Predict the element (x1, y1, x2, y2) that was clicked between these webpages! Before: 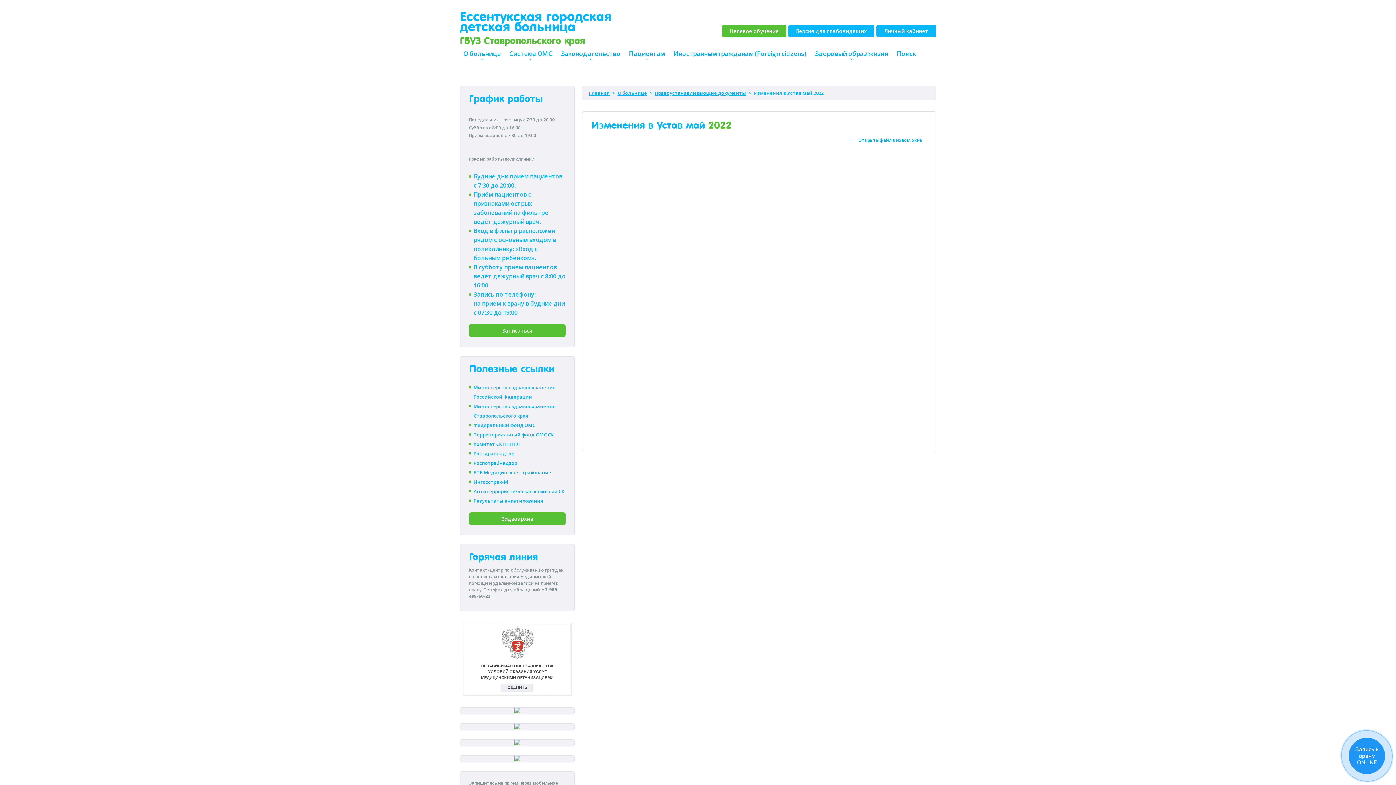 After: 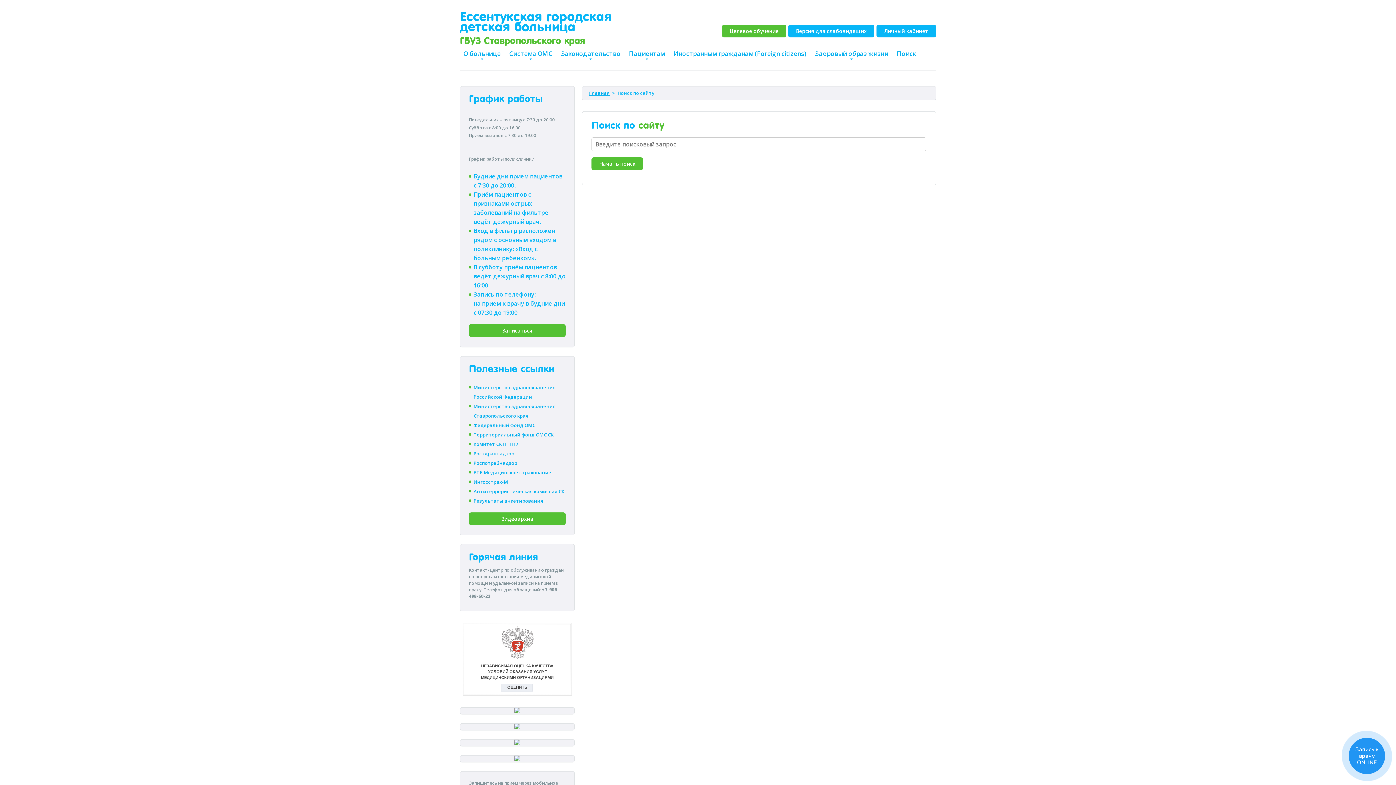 Action: bbox: (896, 49, 916, 58) label: Поиск